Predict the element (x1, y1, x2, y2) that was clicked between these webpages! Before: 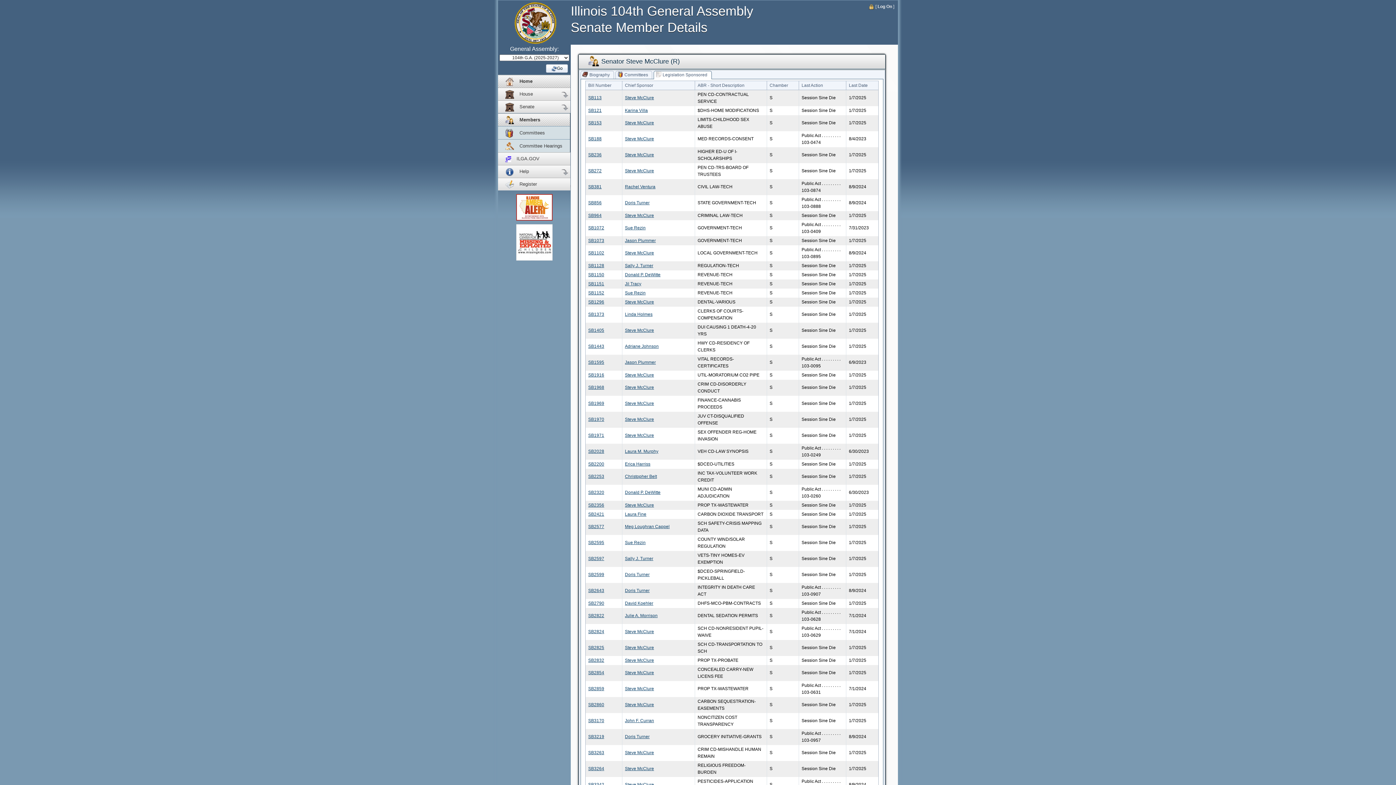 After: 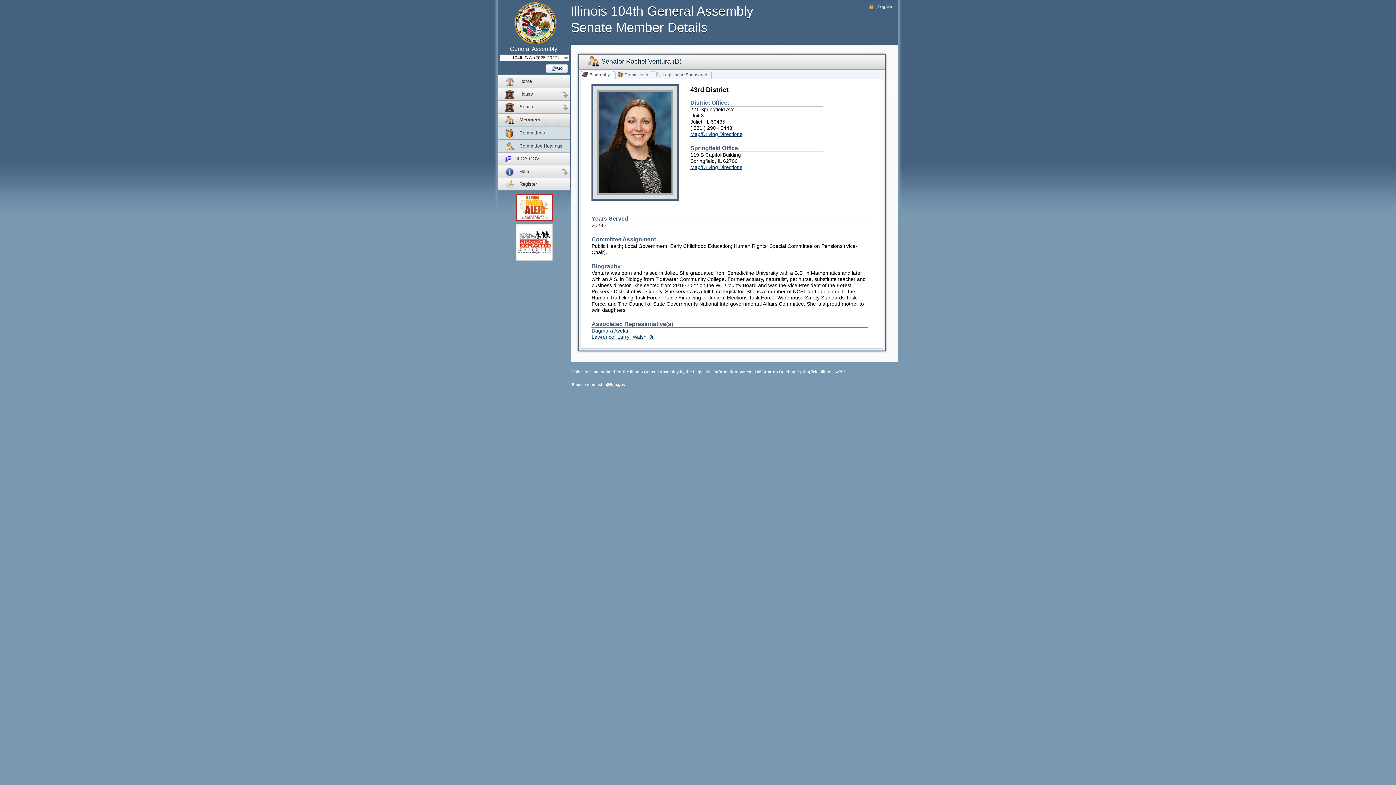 Action: label: Rachel Ventura bbox: (625, 184, 655, 189)